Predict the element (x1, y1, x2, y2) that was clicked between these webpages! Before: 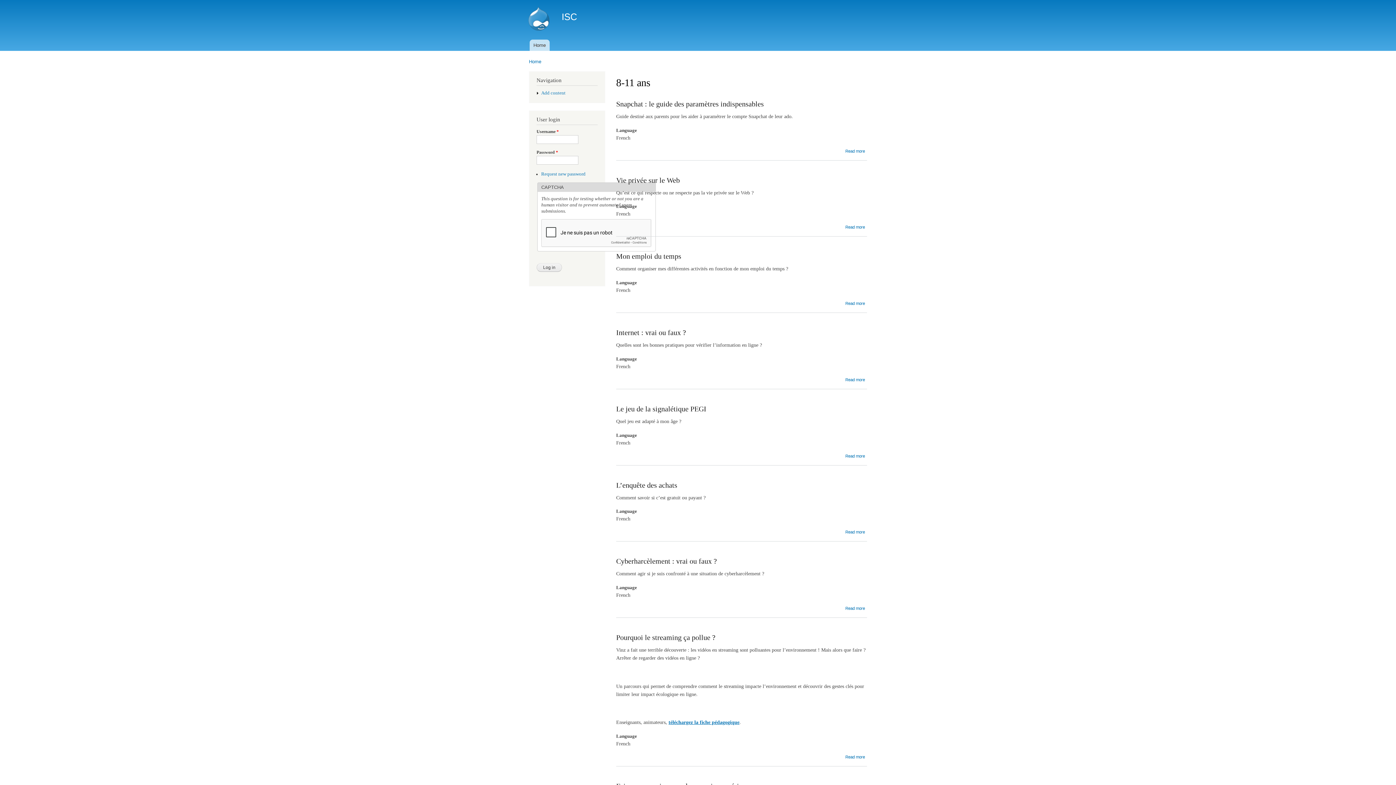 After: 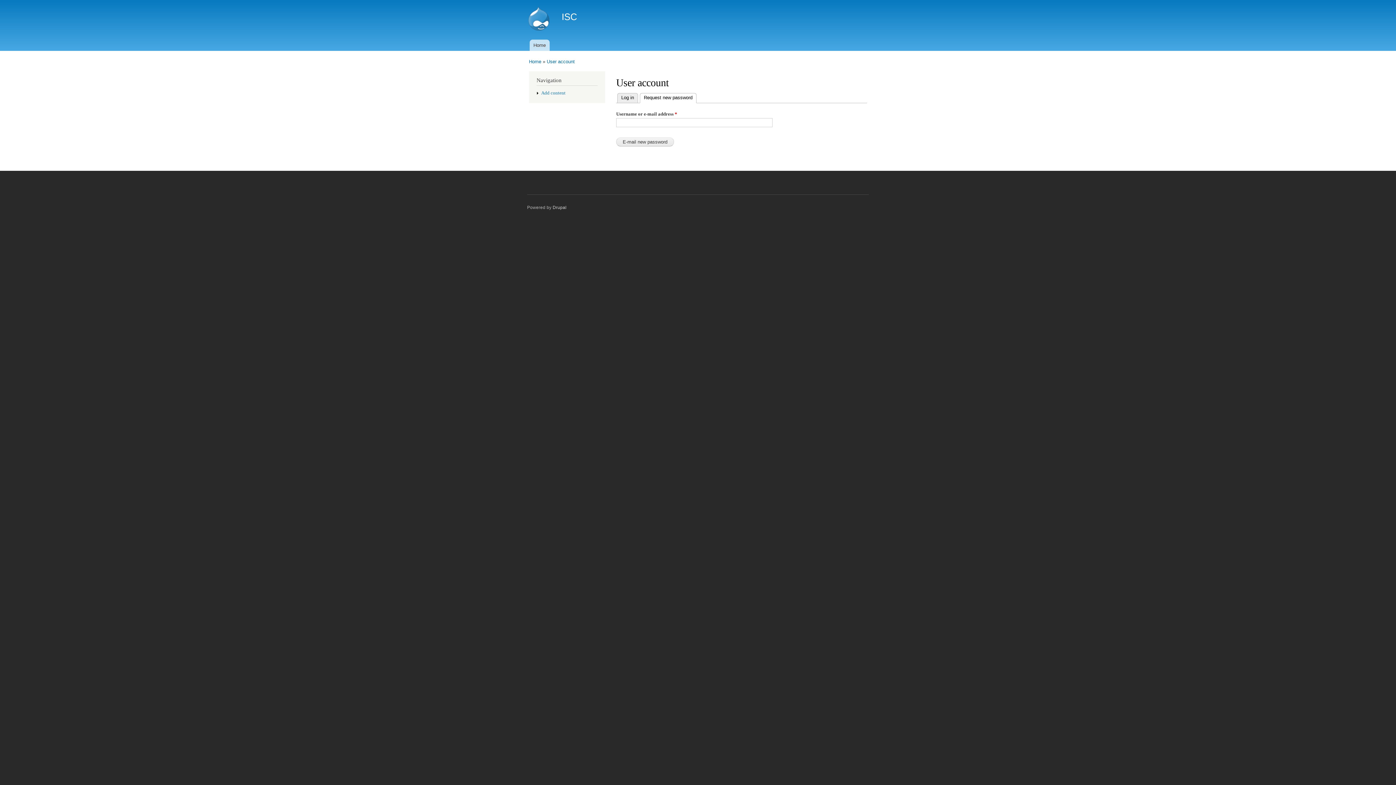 Action: bbox: (541, 171, 585, 176) label: Request new password